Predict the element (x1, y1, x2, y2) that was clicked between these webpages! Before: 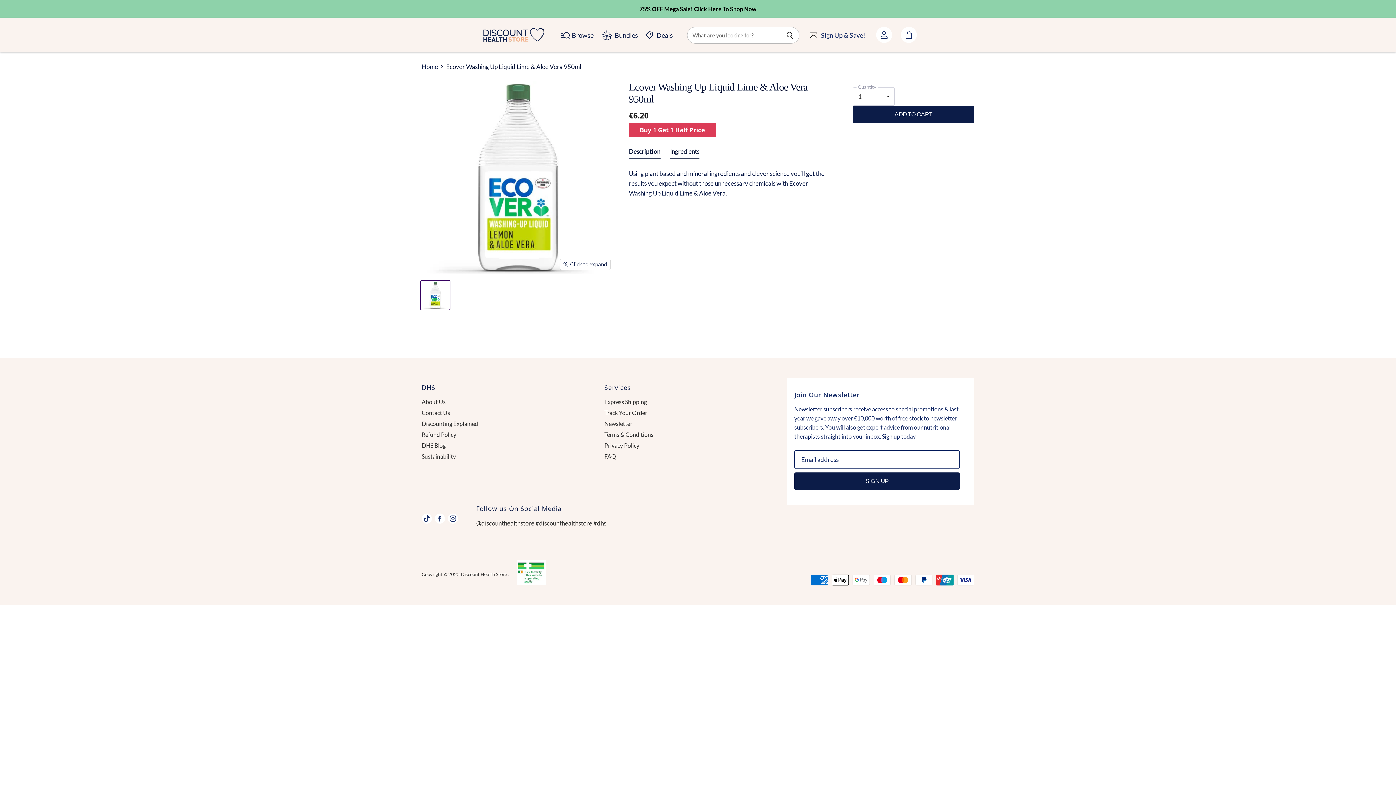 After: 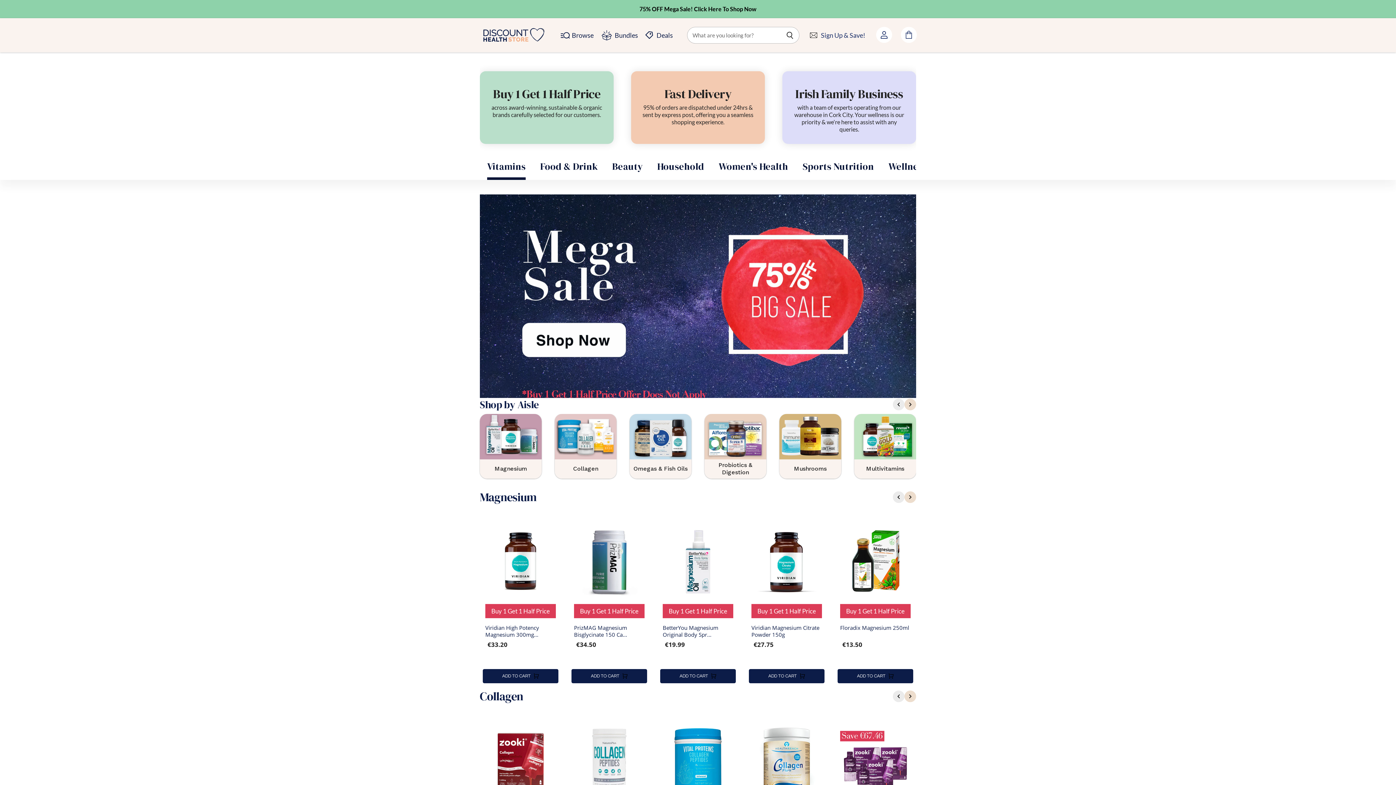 Action: bbox: (421, 63, 438, 70) label: Home